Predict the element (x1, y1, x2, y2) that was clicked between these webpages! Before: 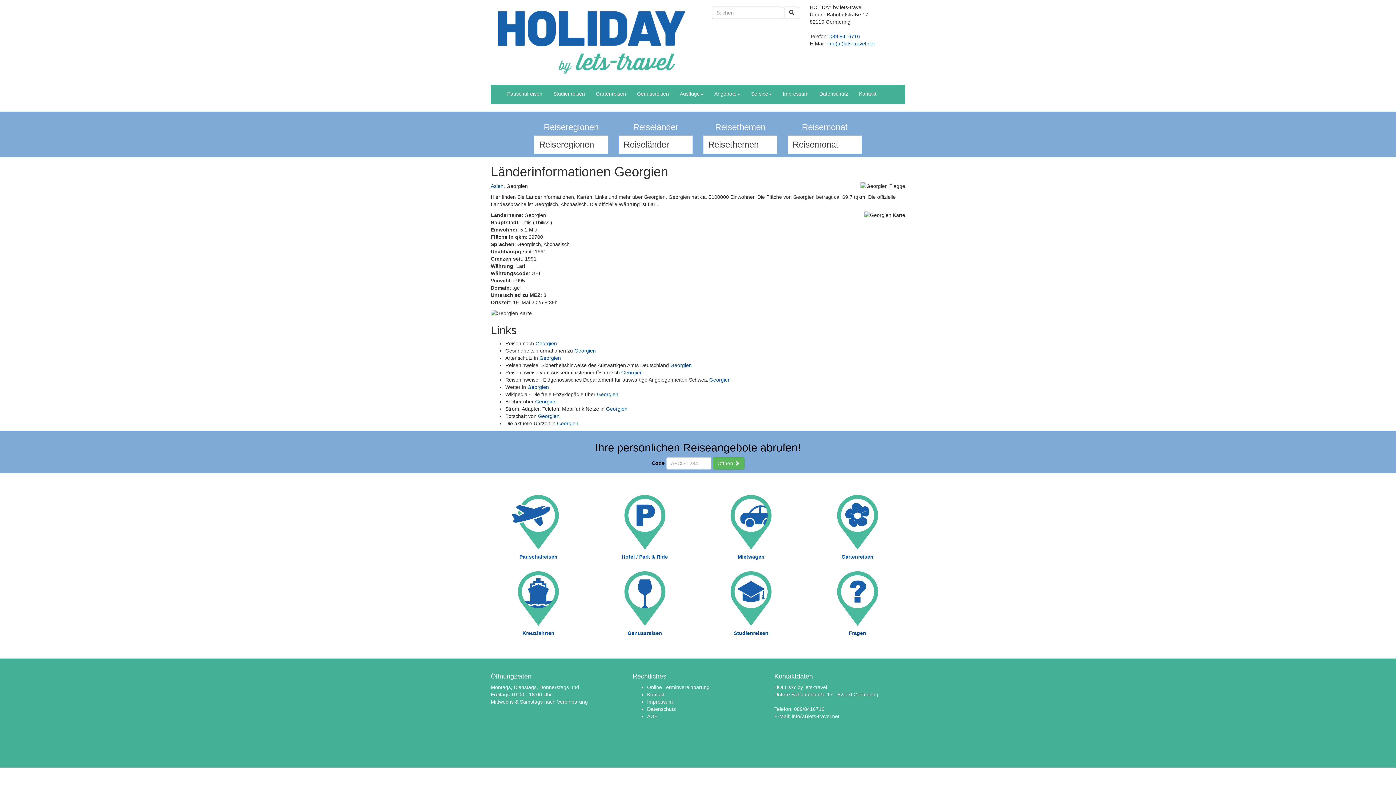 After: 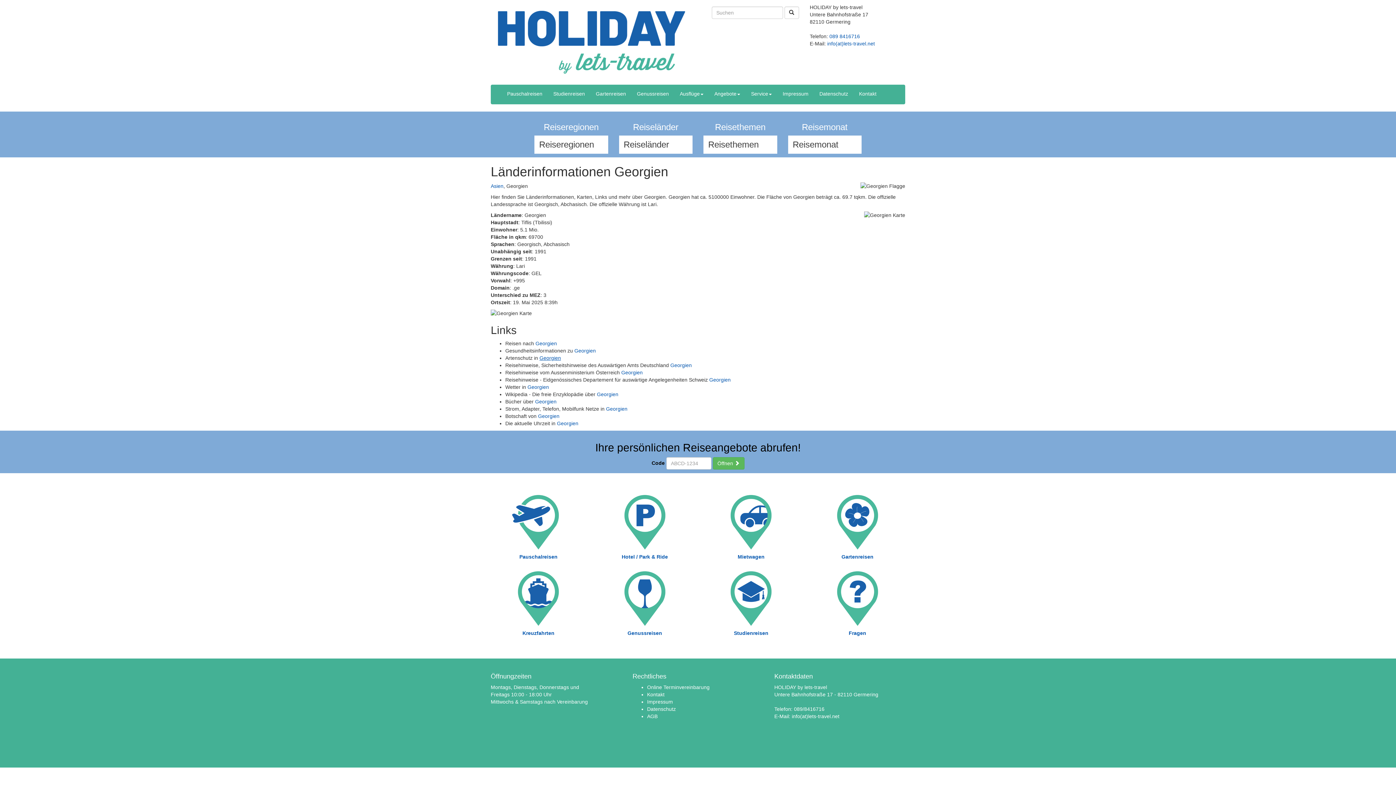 Action: label: Georgien bbox: (539, 355, 561, 361)